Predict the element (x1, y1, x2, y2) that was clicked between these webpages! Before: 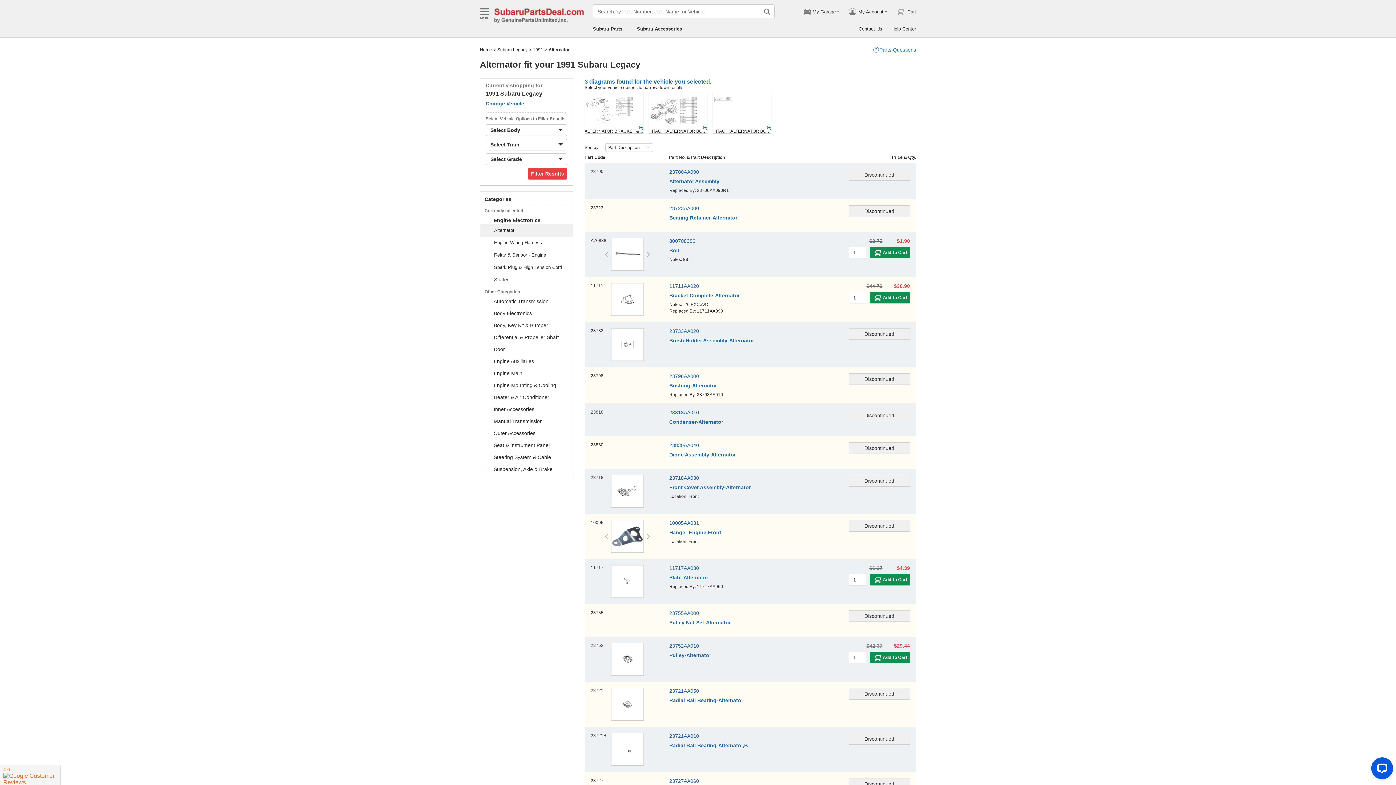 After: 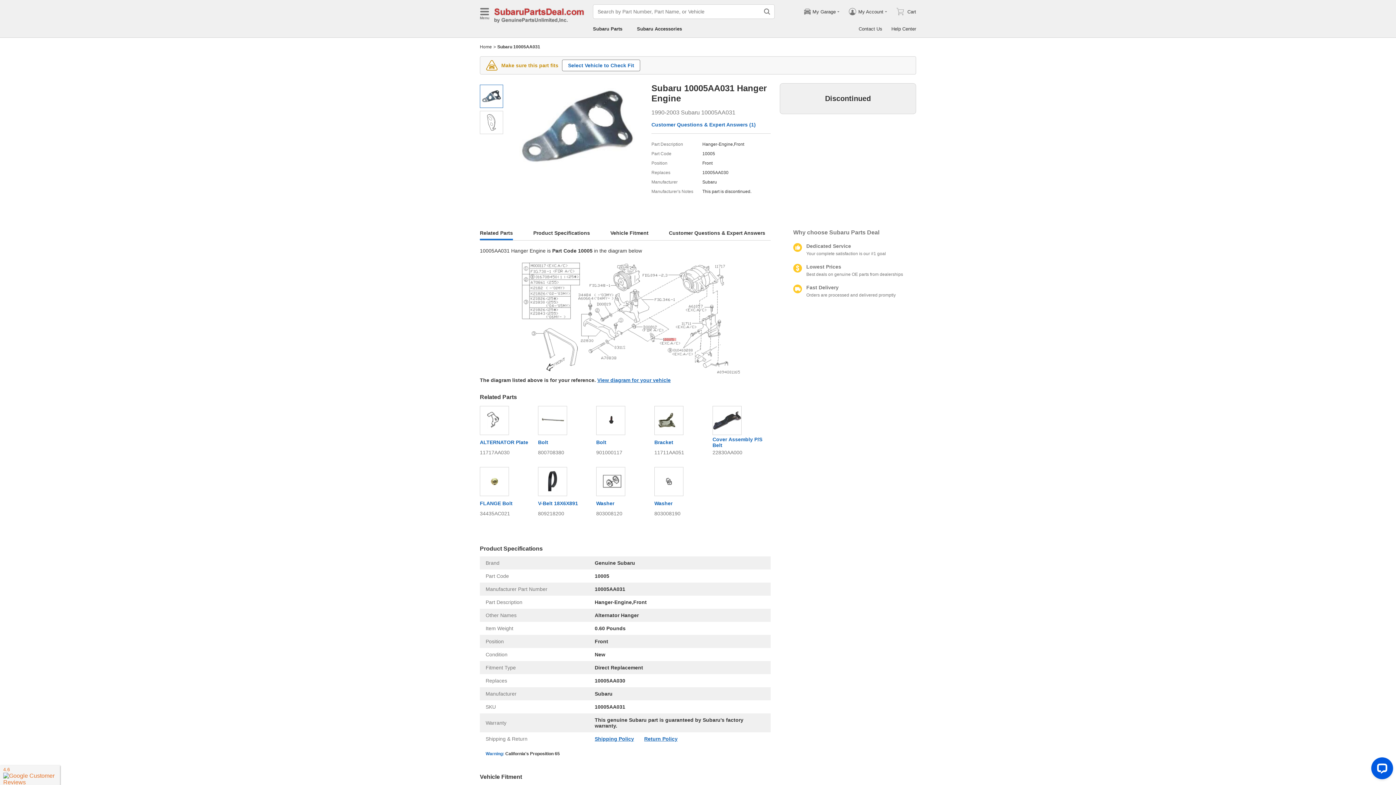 Action: label: Hanger-Engine,Front bbox: (669, 529, 721, 535)